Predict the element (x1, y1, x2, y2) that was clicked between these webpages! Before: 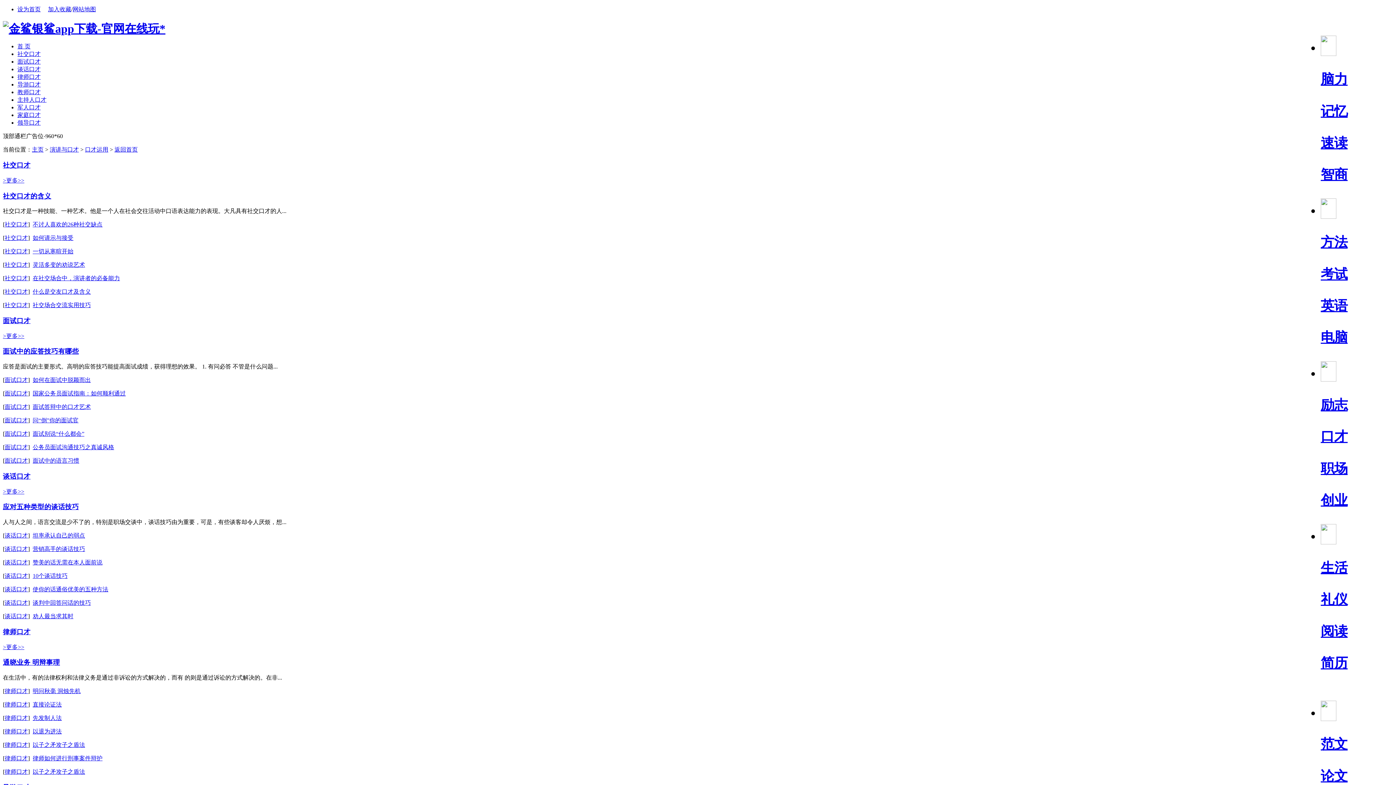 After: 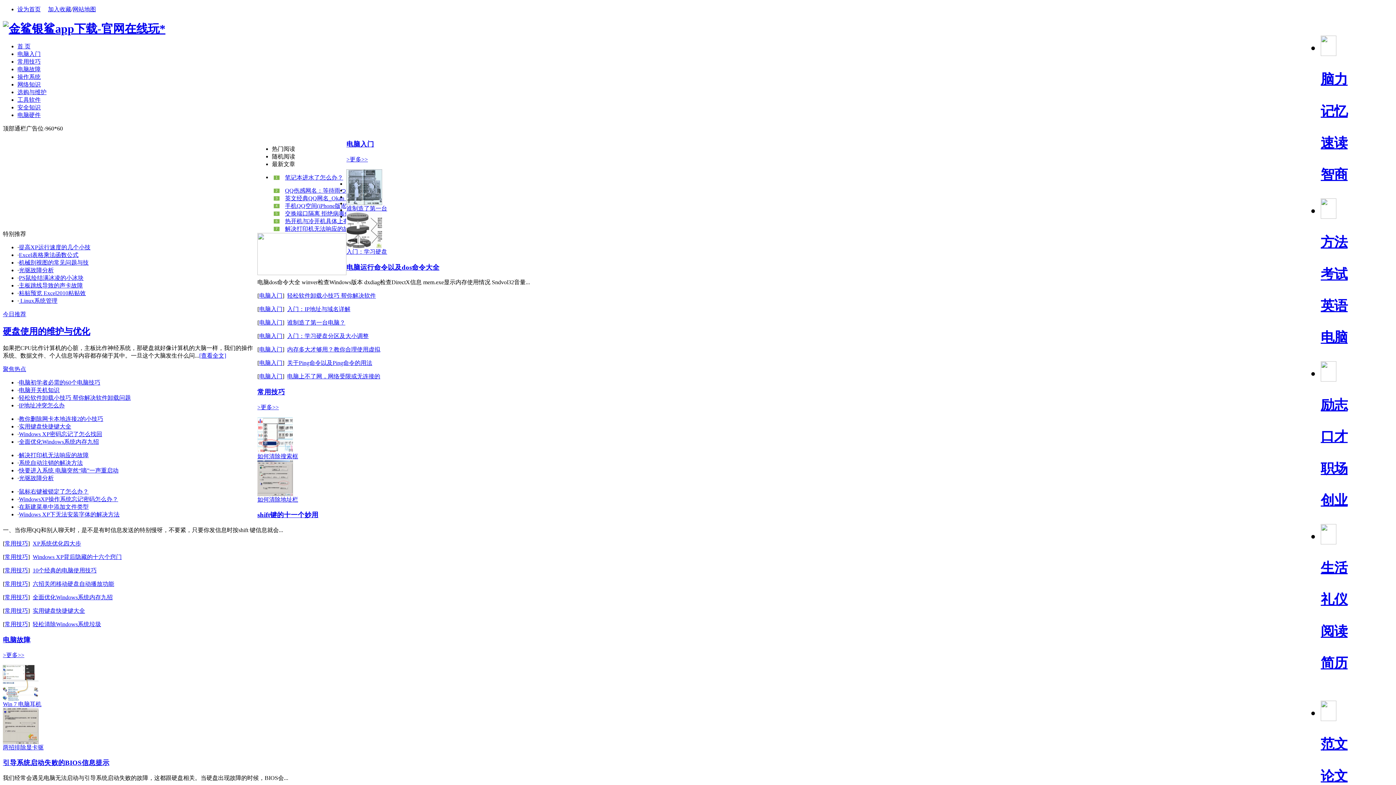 Action: label: 电脑 bbox: (1321, 330, 1348, 345)